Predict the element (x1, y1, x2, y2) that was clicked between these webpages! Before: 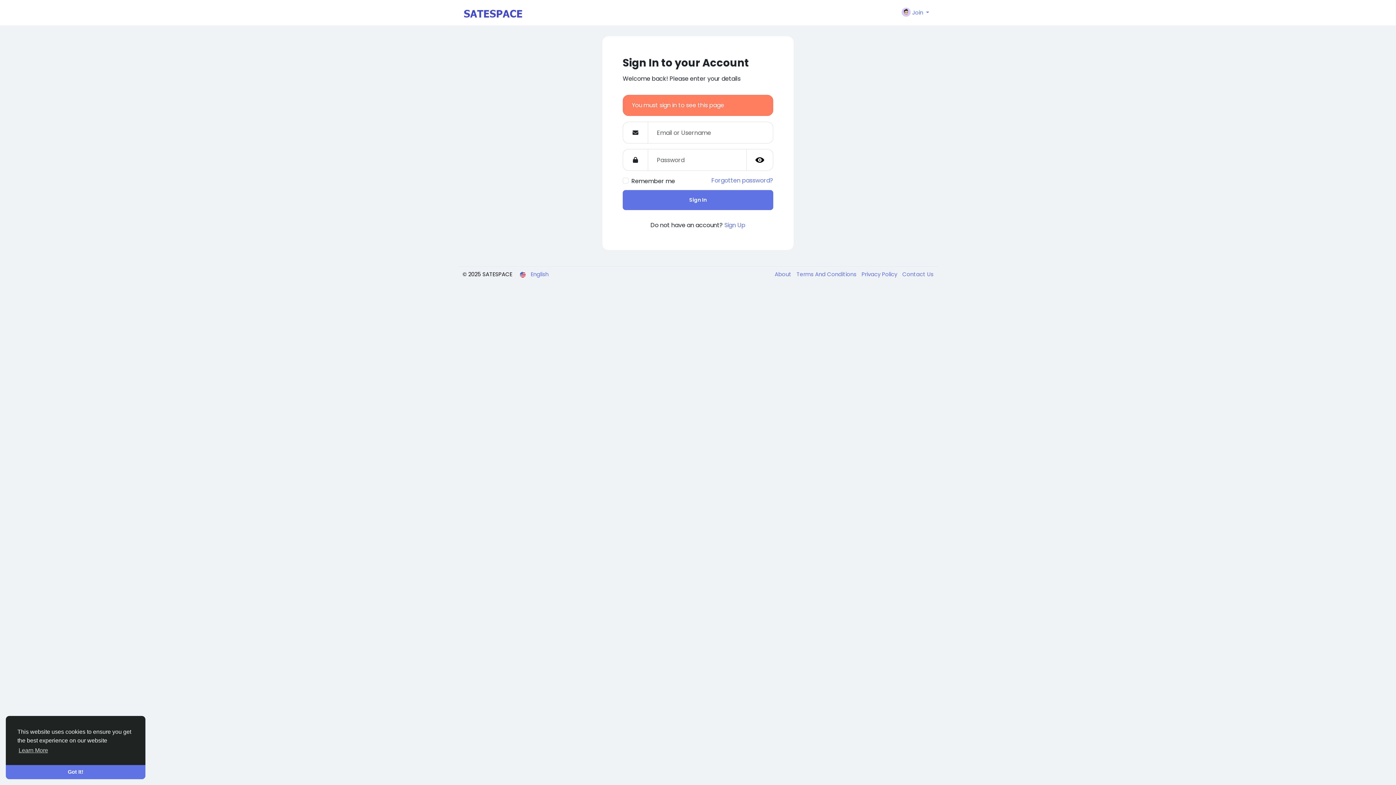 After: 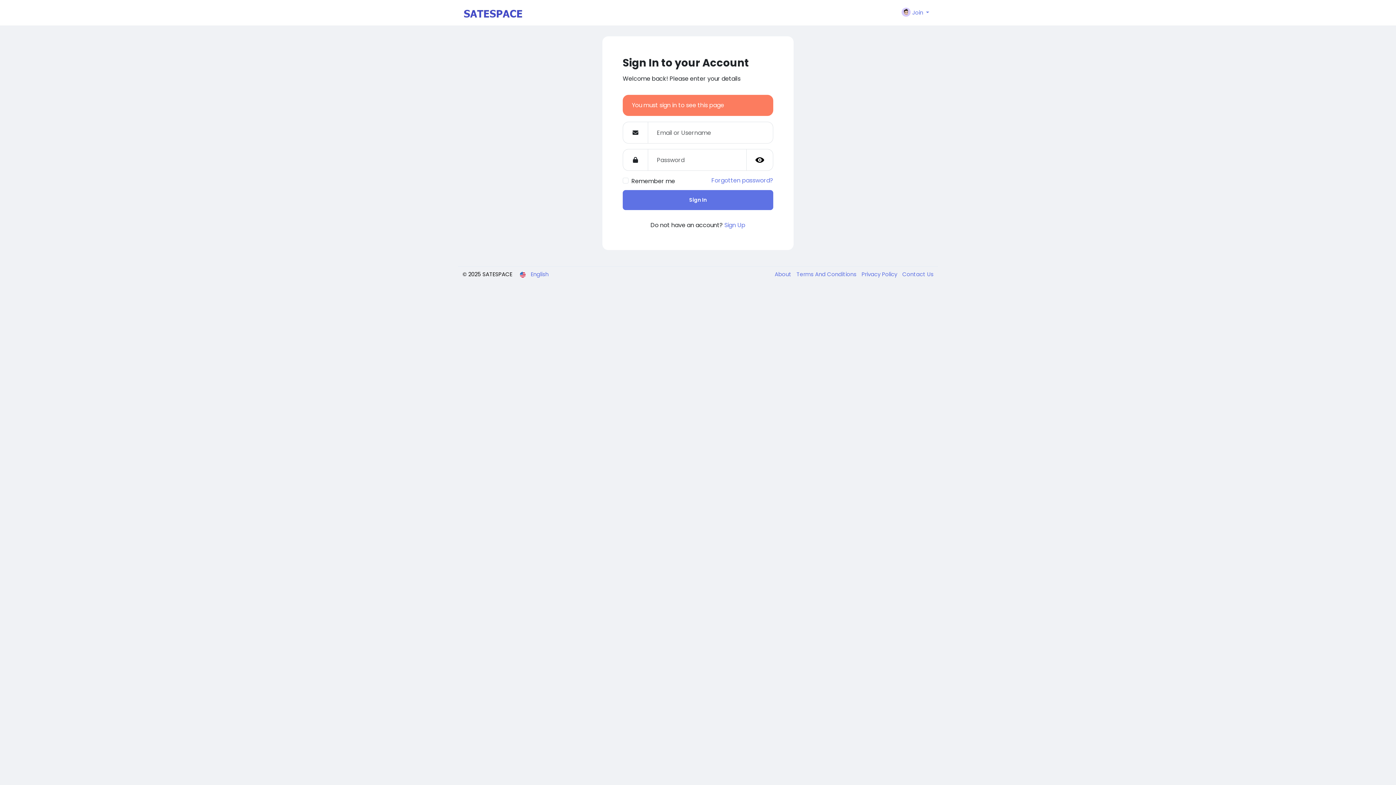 Action: bbox: (5, 765, 145, 779) label: dismiss cookie message